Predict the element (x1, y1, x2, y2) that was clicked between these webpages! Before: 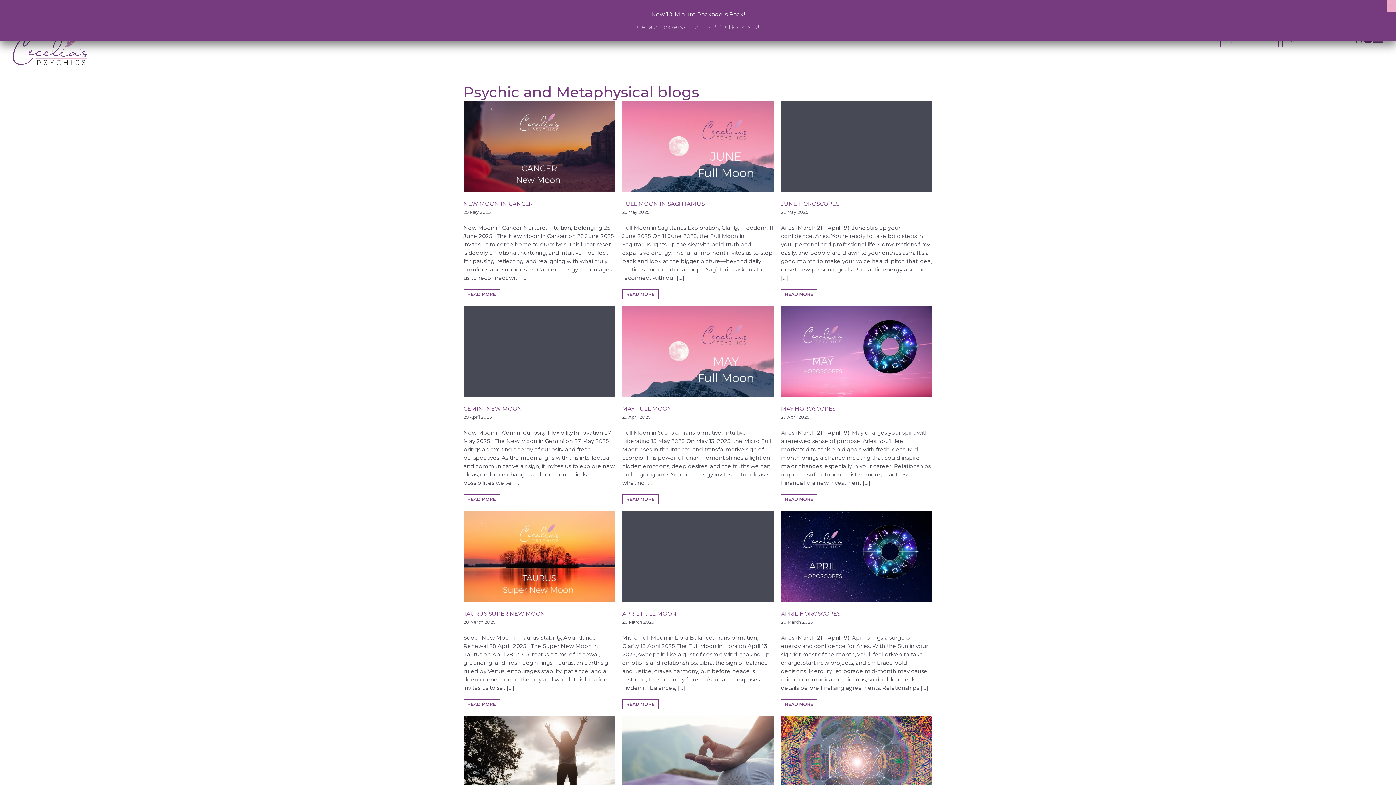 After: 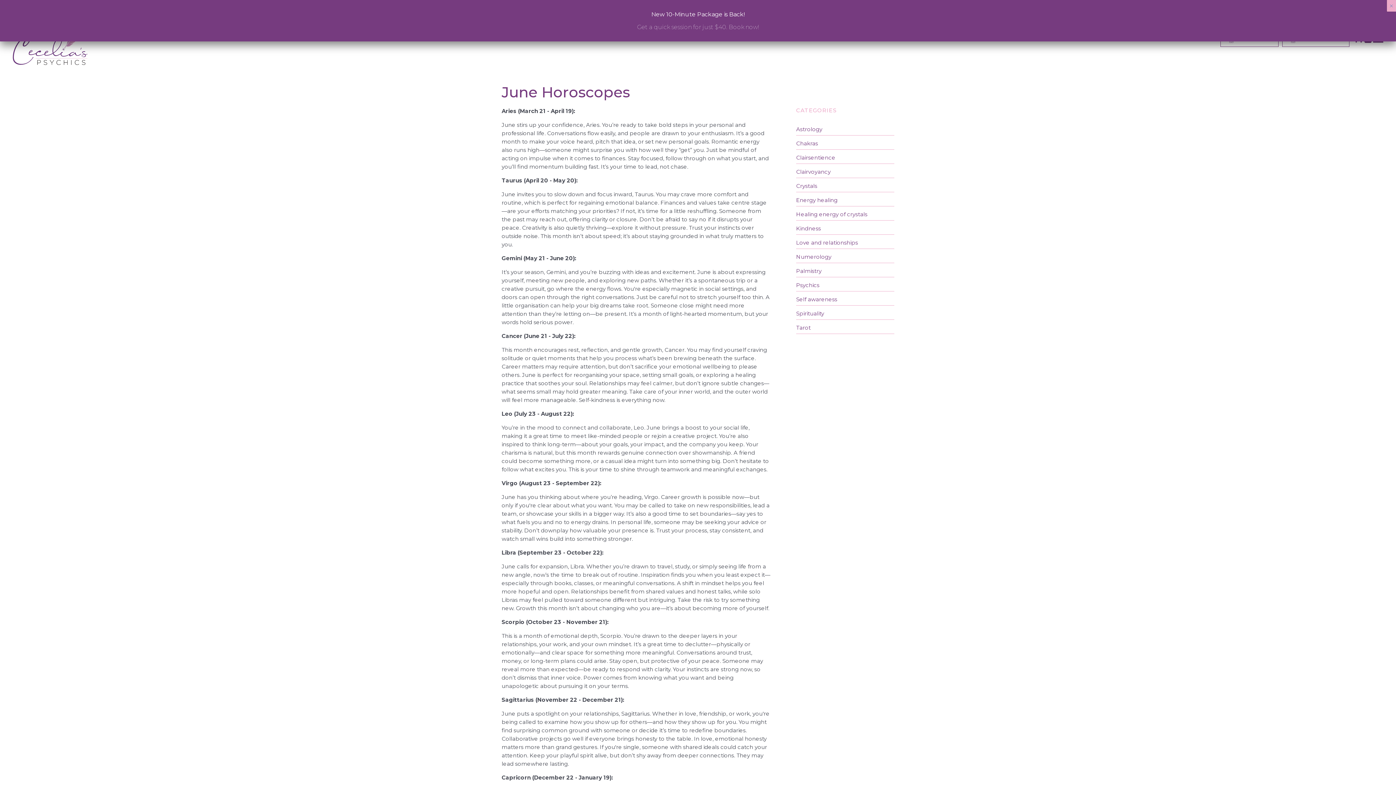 Action: label: JUNE HOROSCOPES bbox: (781, 200, 839, 207)